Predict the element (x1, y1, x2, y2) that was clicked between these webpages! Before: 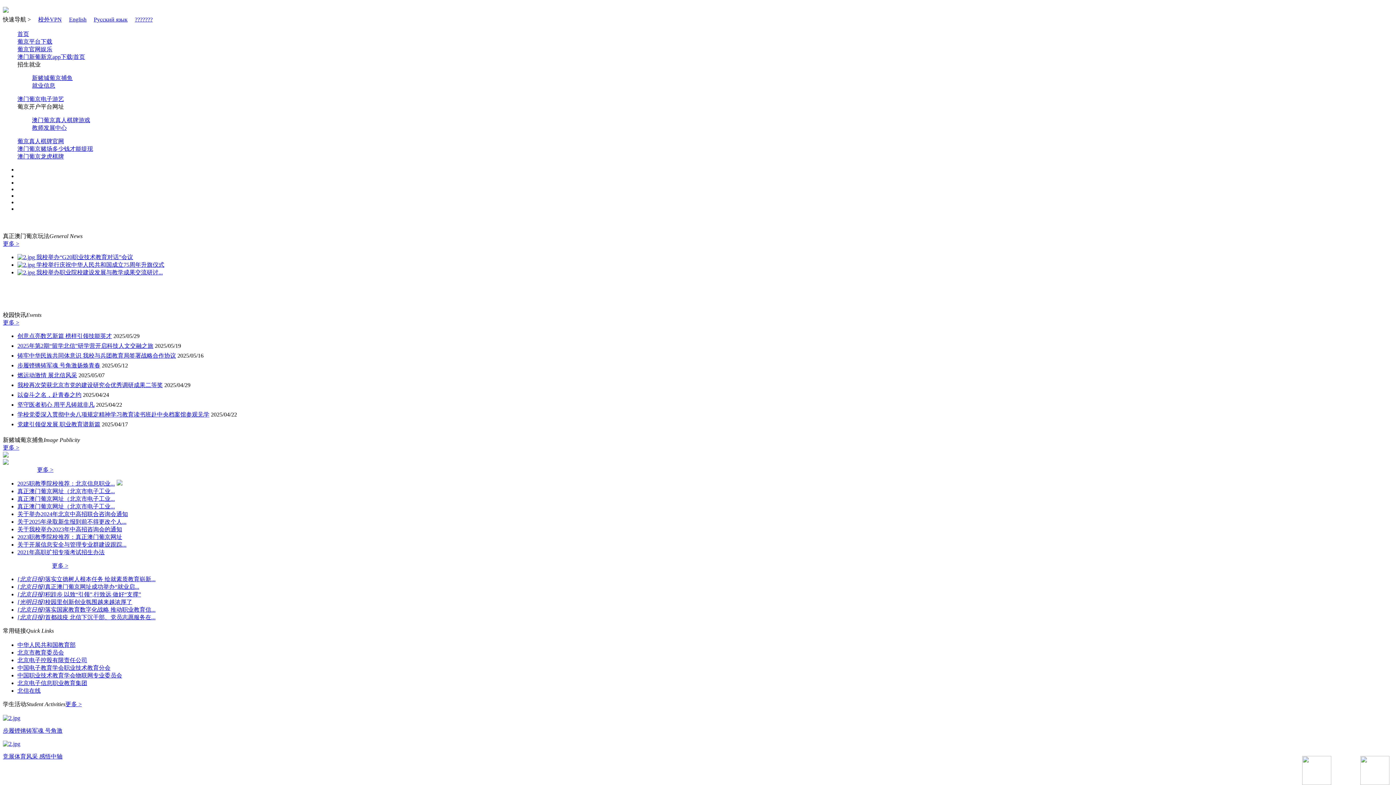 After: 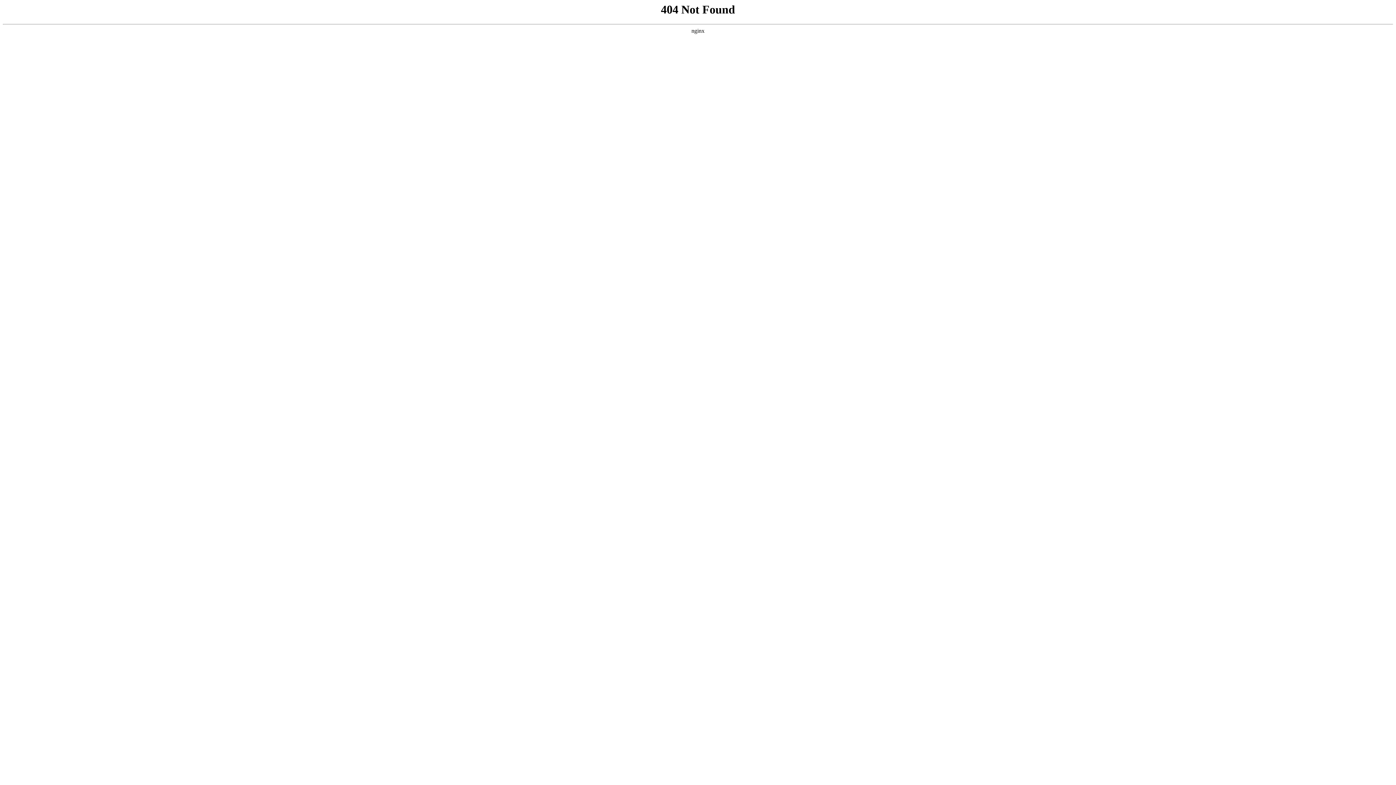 Action: label: 葡京平台下载 bbox: (17, 38, 52, 44)